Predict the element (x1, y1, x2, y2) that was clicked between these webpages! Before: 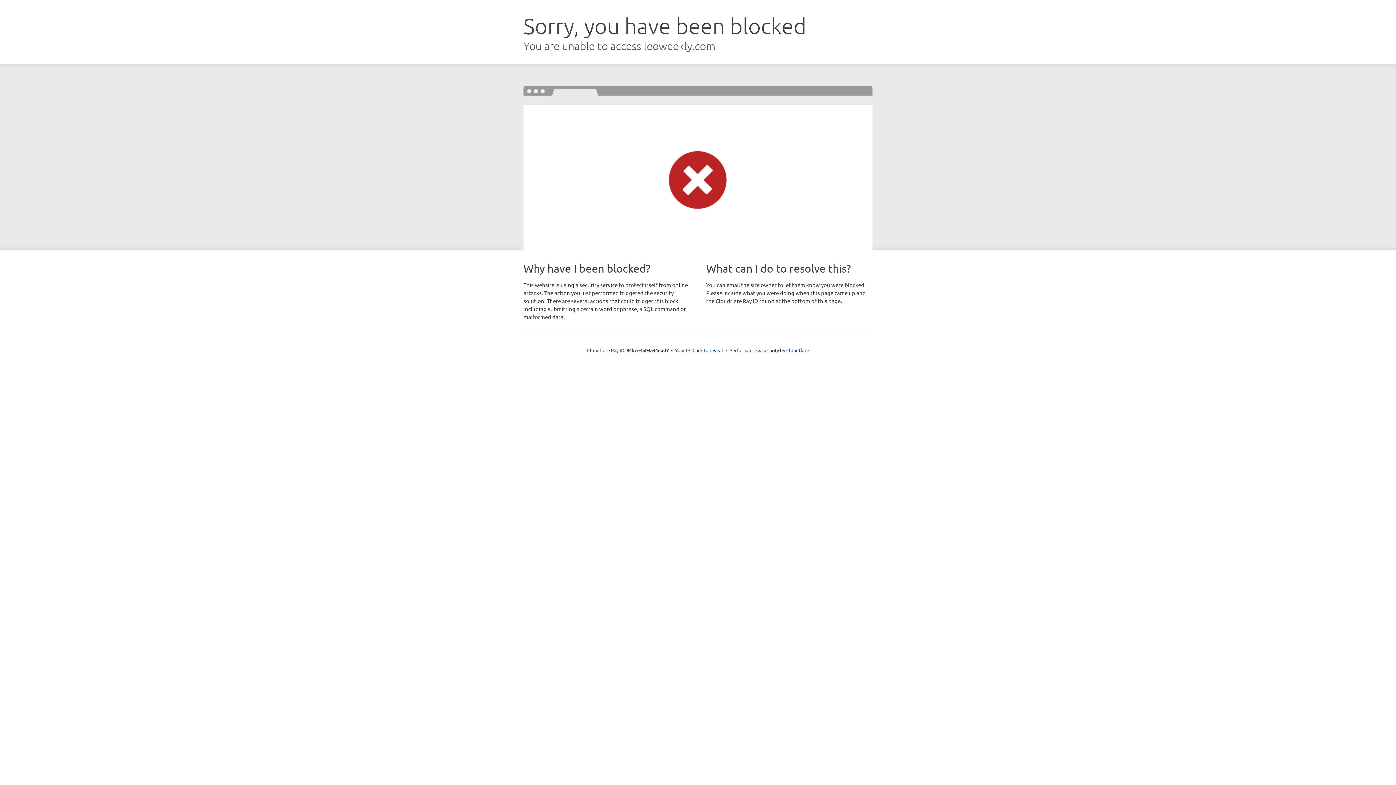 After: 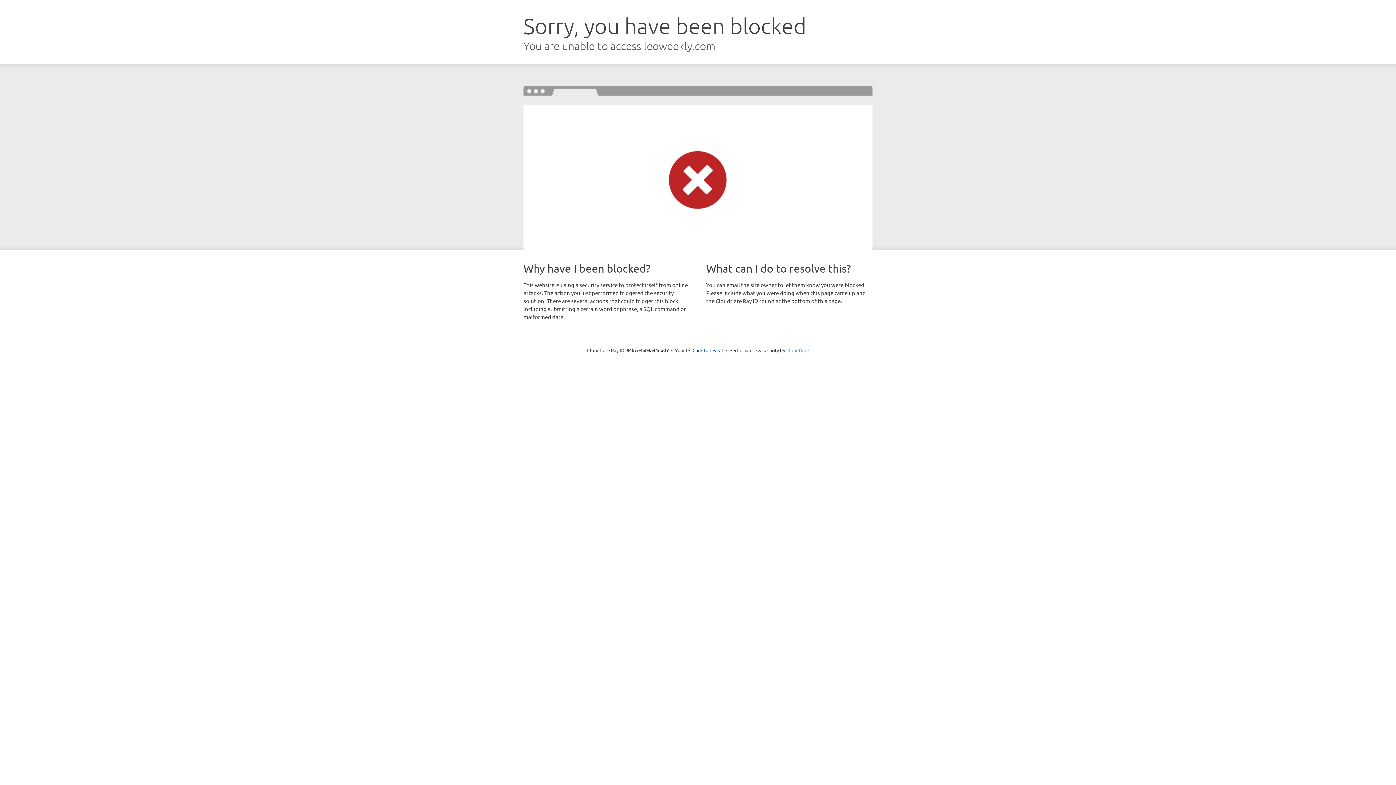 Action: label: Cloudflare bbox: (786, 347, 809, 353)